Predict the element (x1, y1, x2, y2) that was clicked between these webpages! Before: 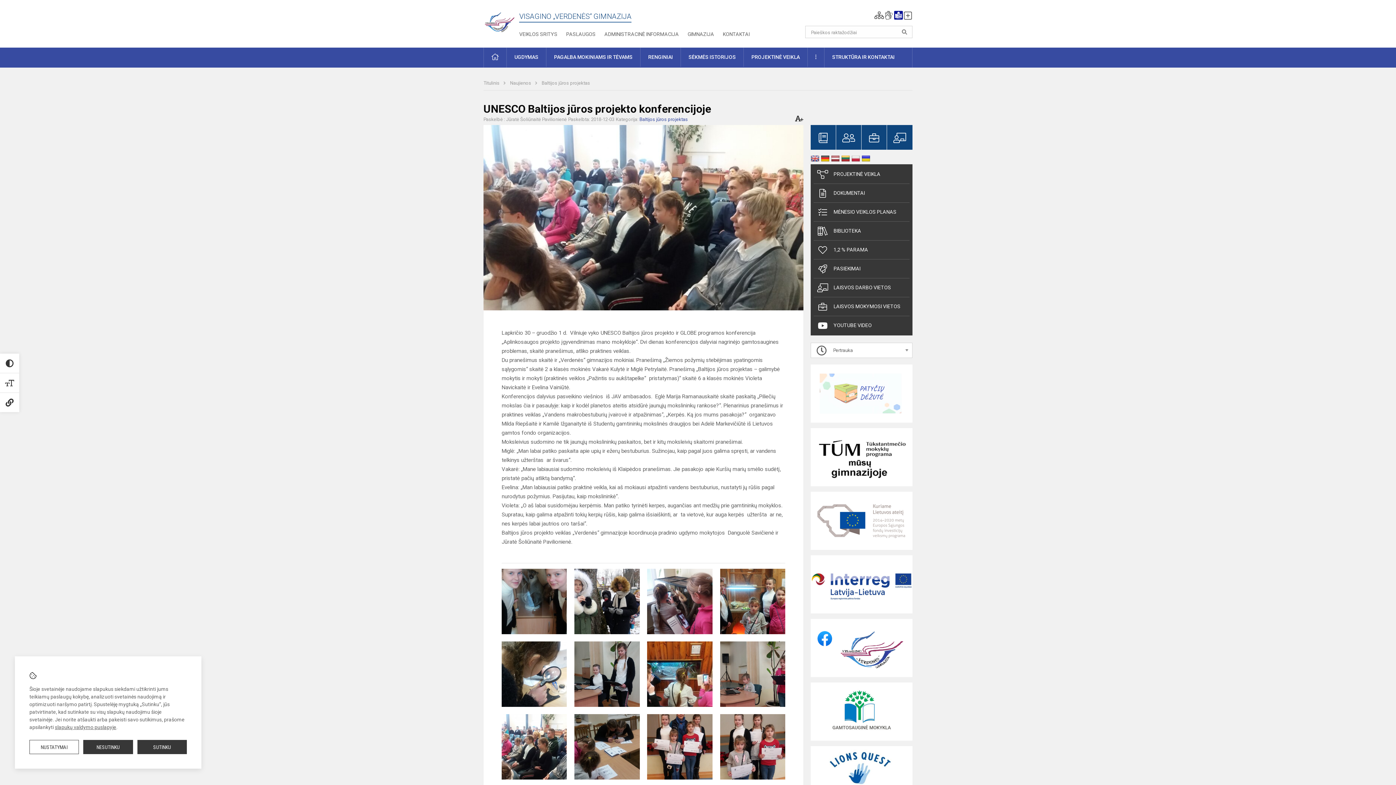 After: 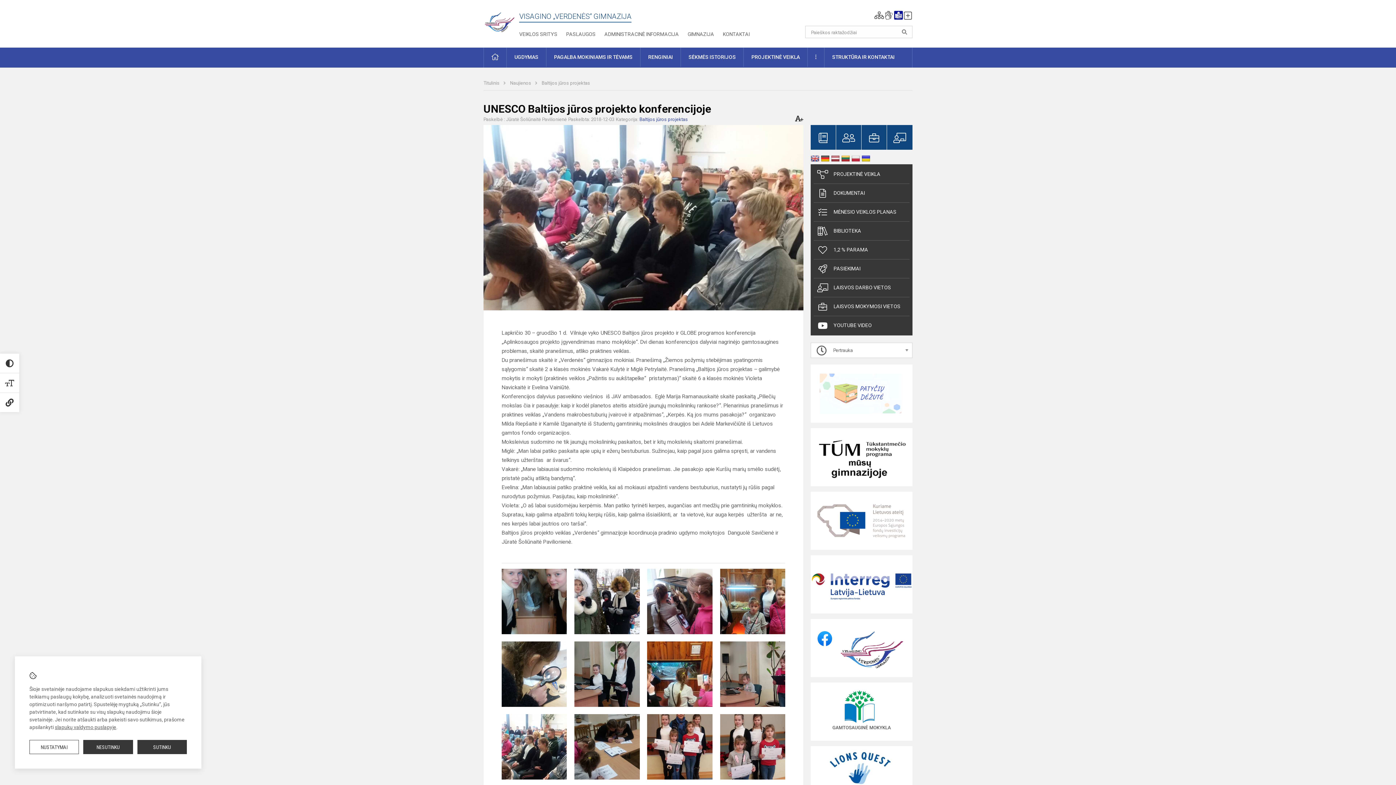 Action: bbox: (861, 155, 870, 161)